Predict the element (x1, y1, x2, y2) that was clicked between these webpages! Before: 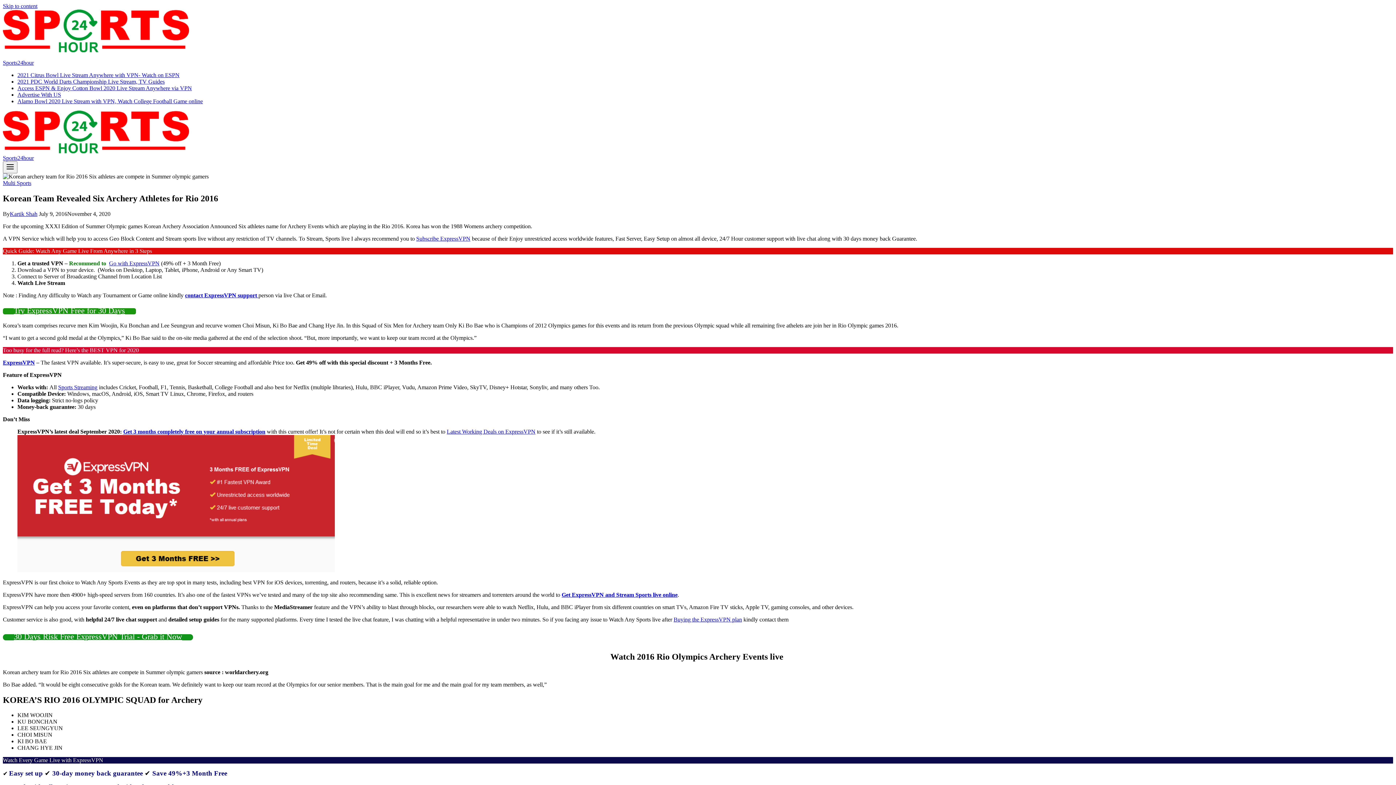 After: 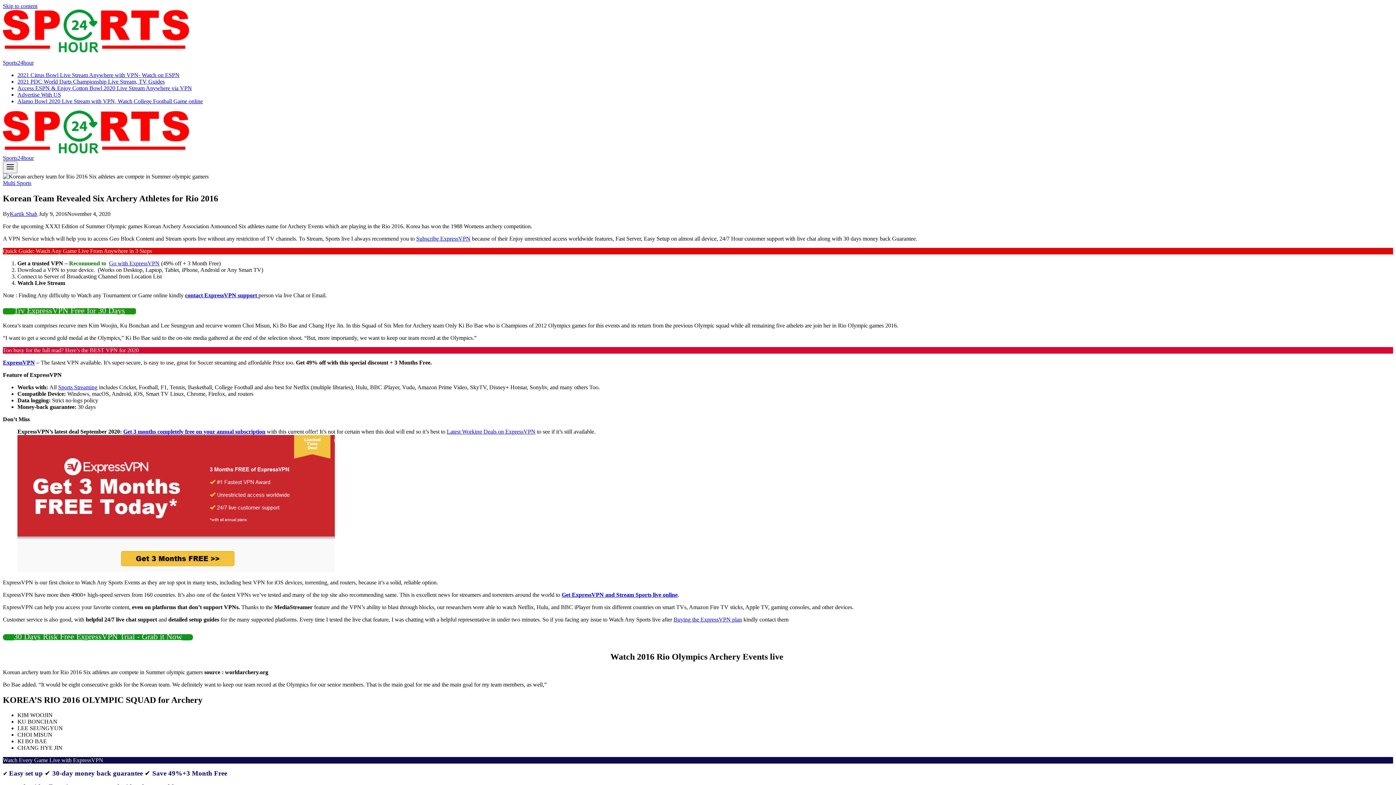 Action: bbox: (446, 428, 535, 434) label: Latest Working Deals on ExpressVPN